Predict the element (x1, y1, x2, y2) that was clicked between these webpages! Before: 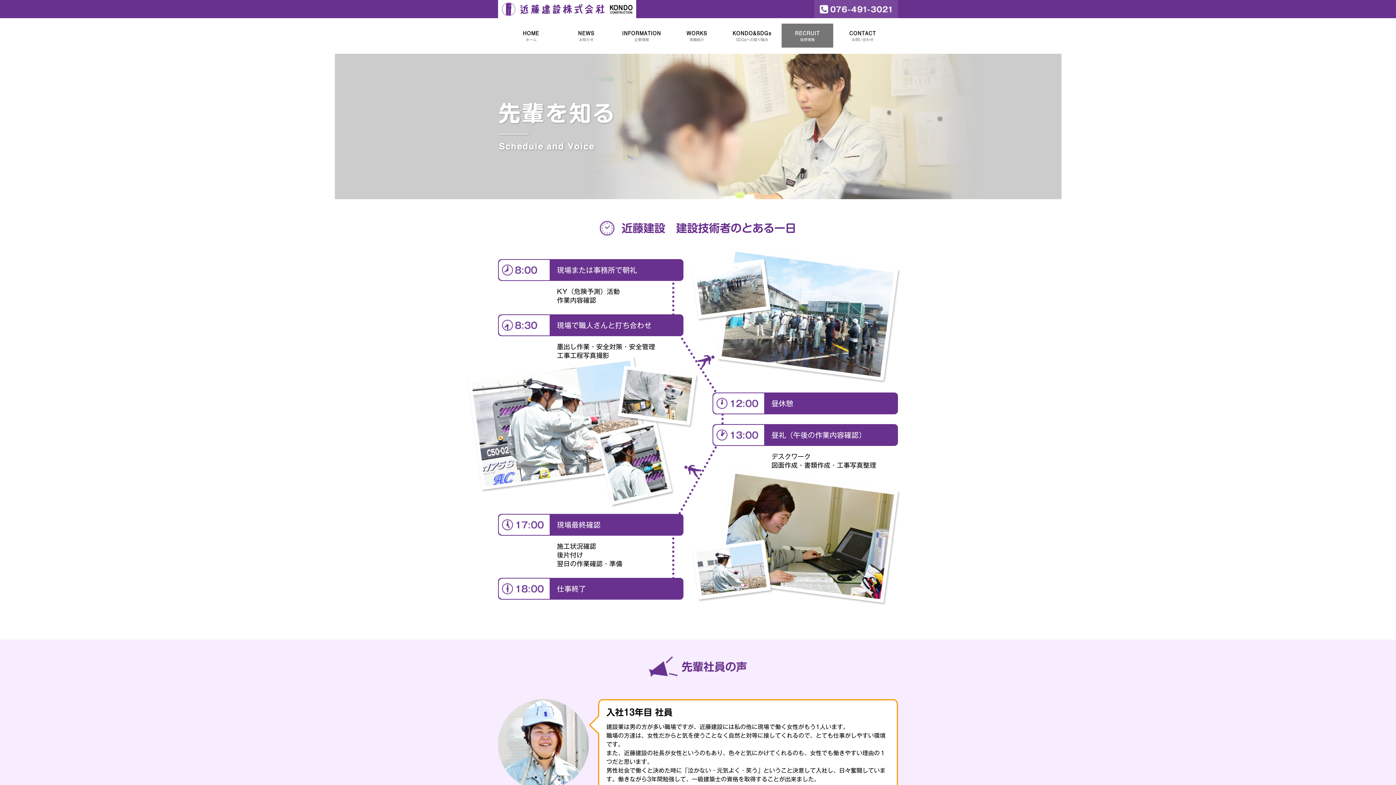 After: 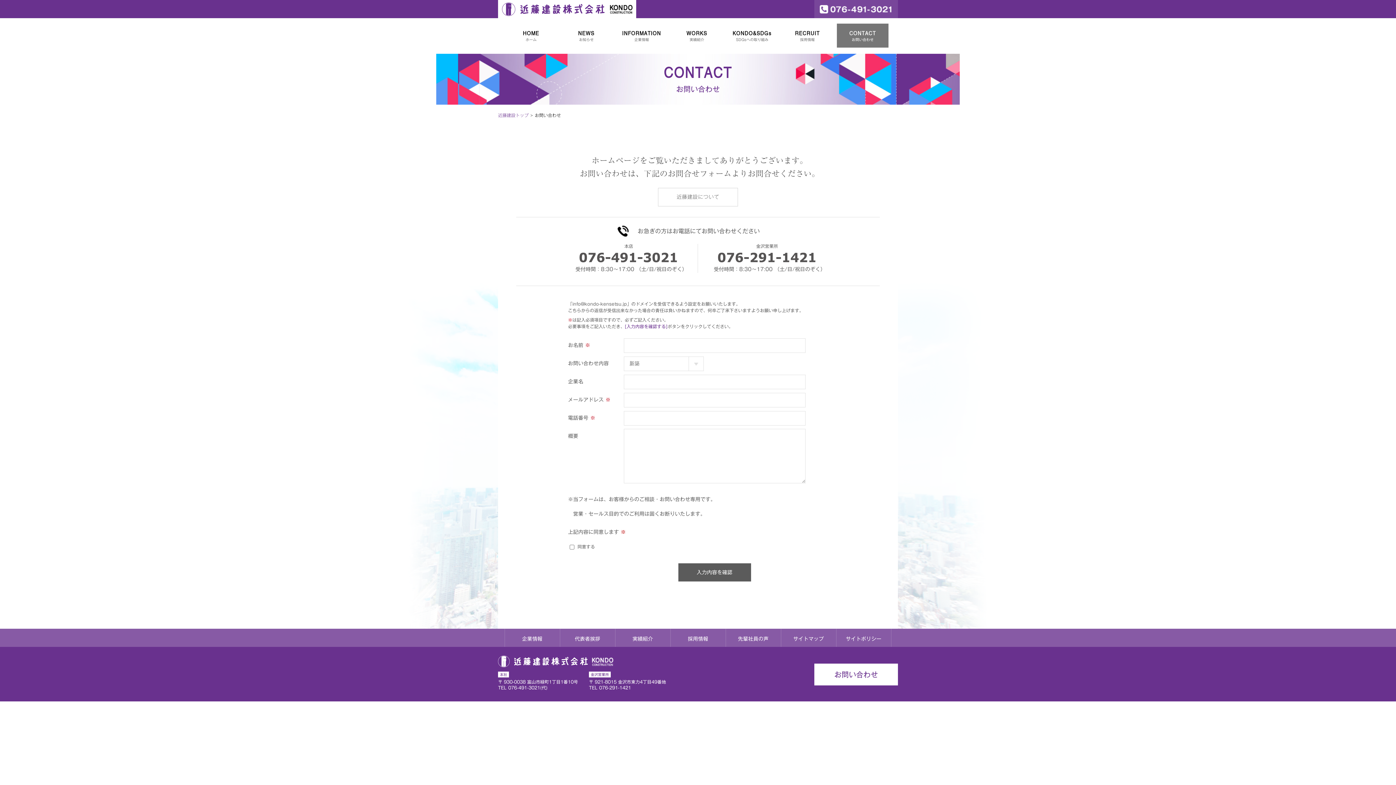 Action: label: CONTACT
お問い合わせ bbox: (837, 23, 888, 49)